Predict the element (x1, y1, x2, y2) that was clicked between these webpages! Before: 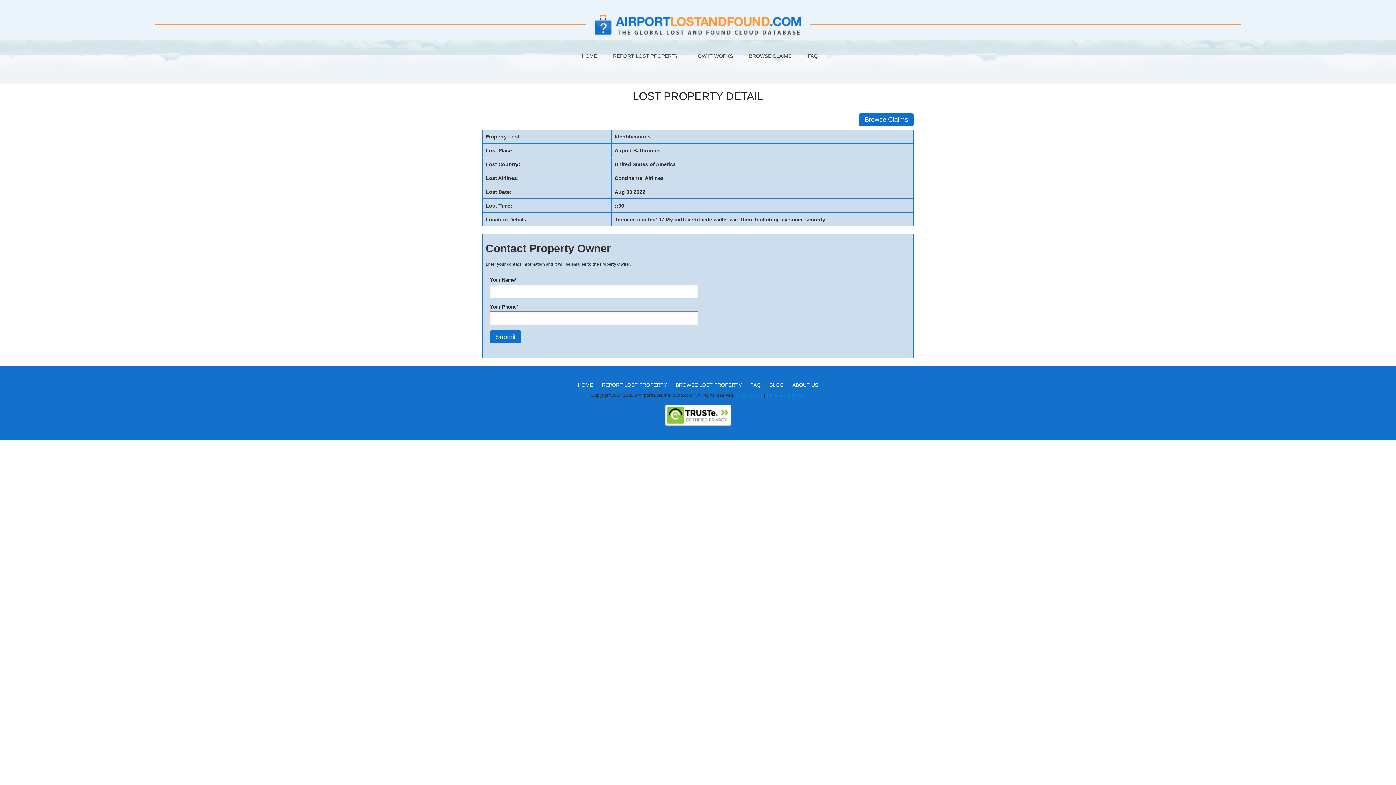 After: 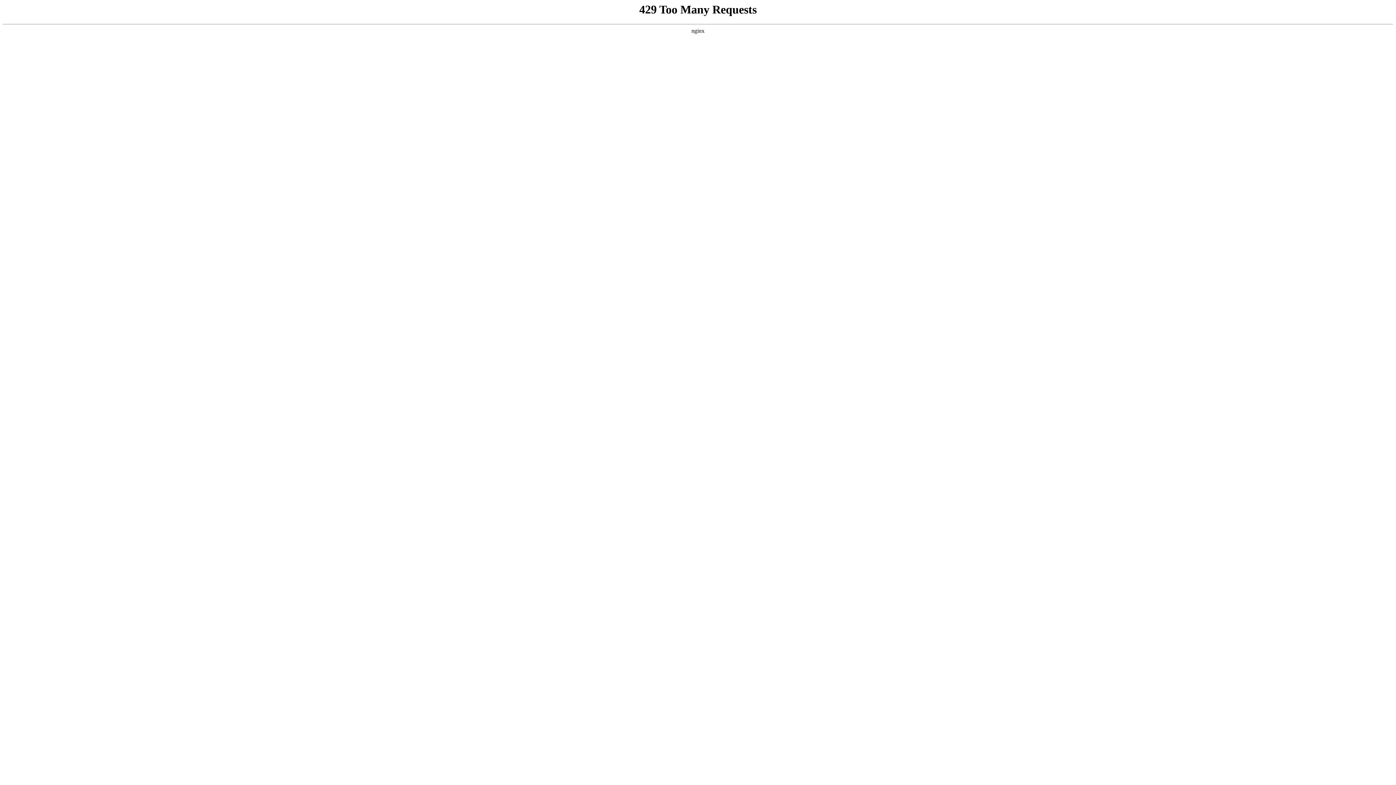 Action: bbox: (804, 49, 818, 62) label: FAQ